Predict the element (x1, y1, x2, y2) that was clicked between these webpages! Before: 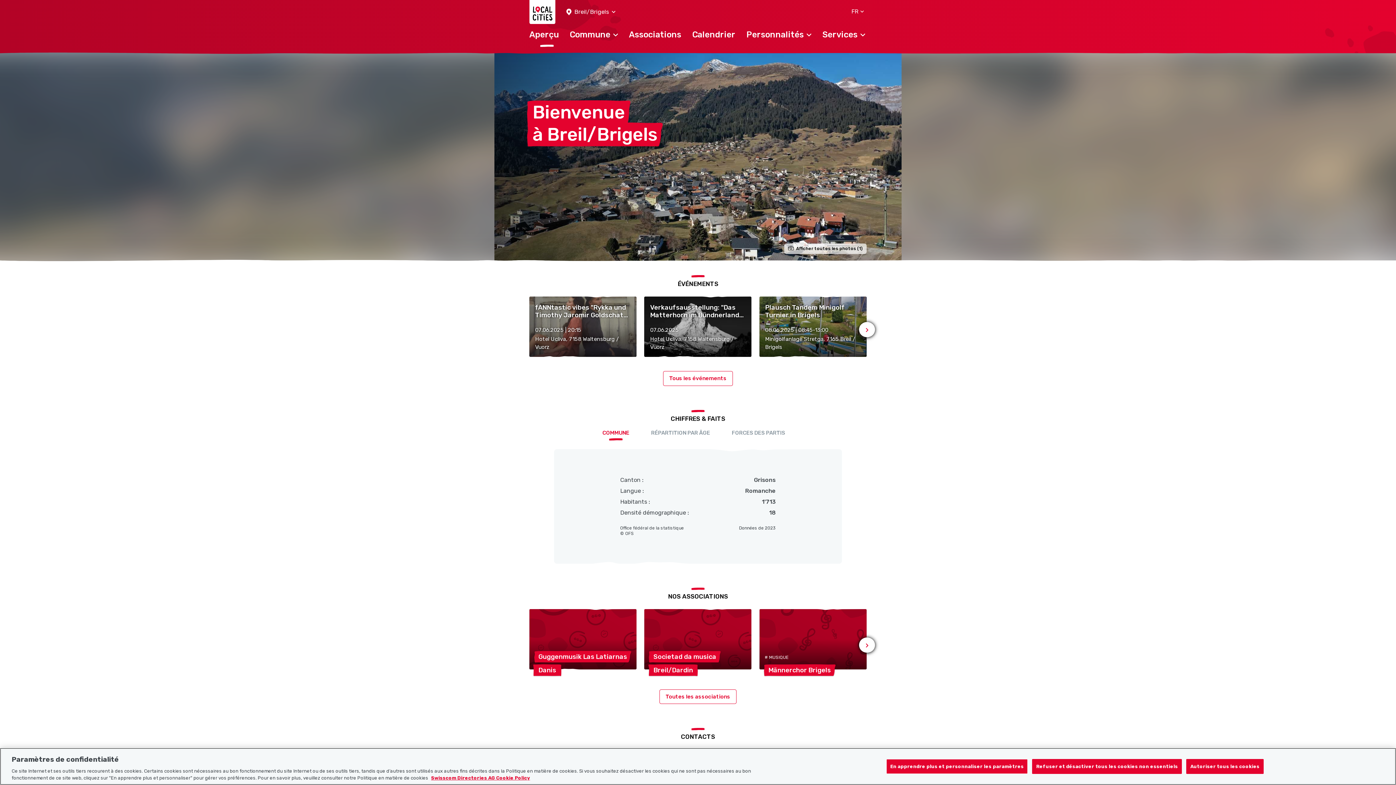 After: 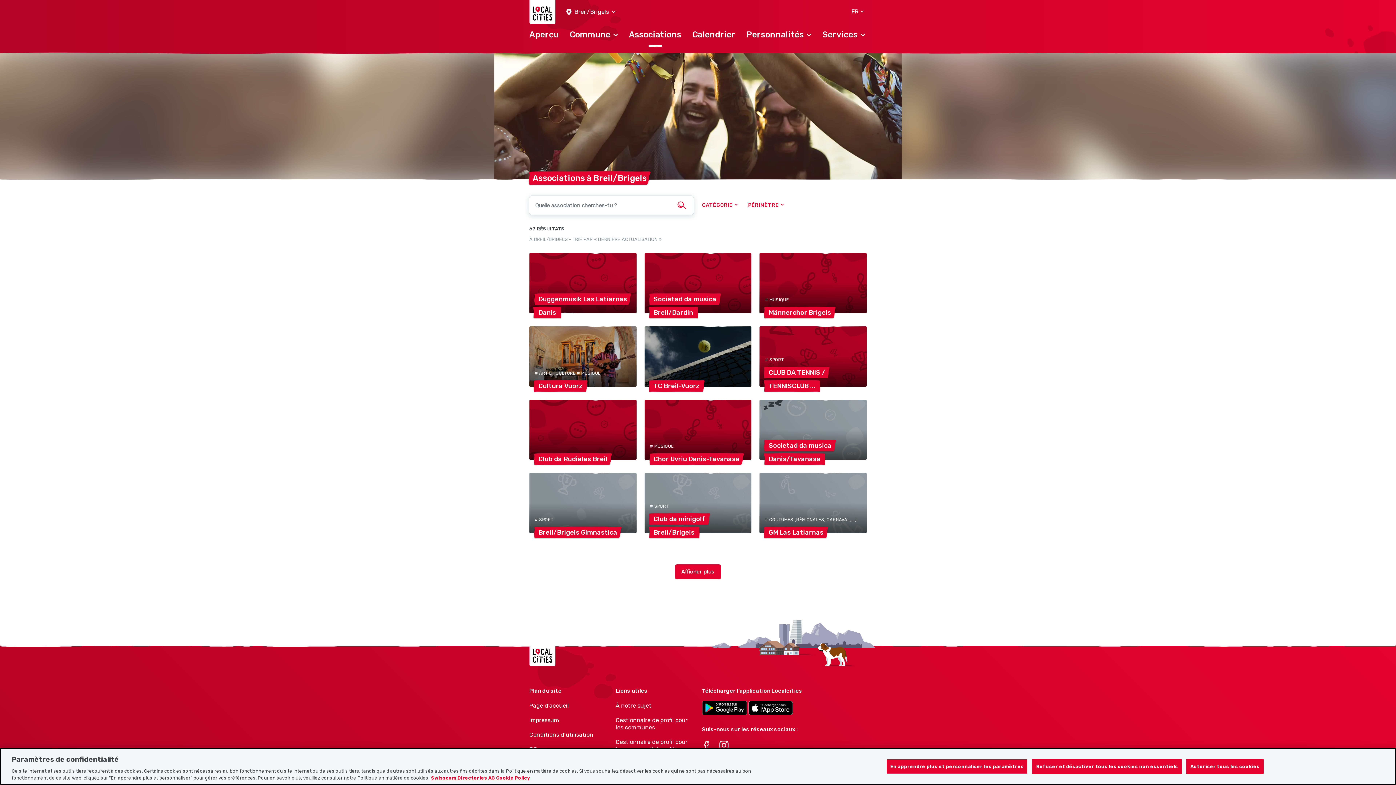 Action: bbox: (623, 26, 686, 50) label: Associations